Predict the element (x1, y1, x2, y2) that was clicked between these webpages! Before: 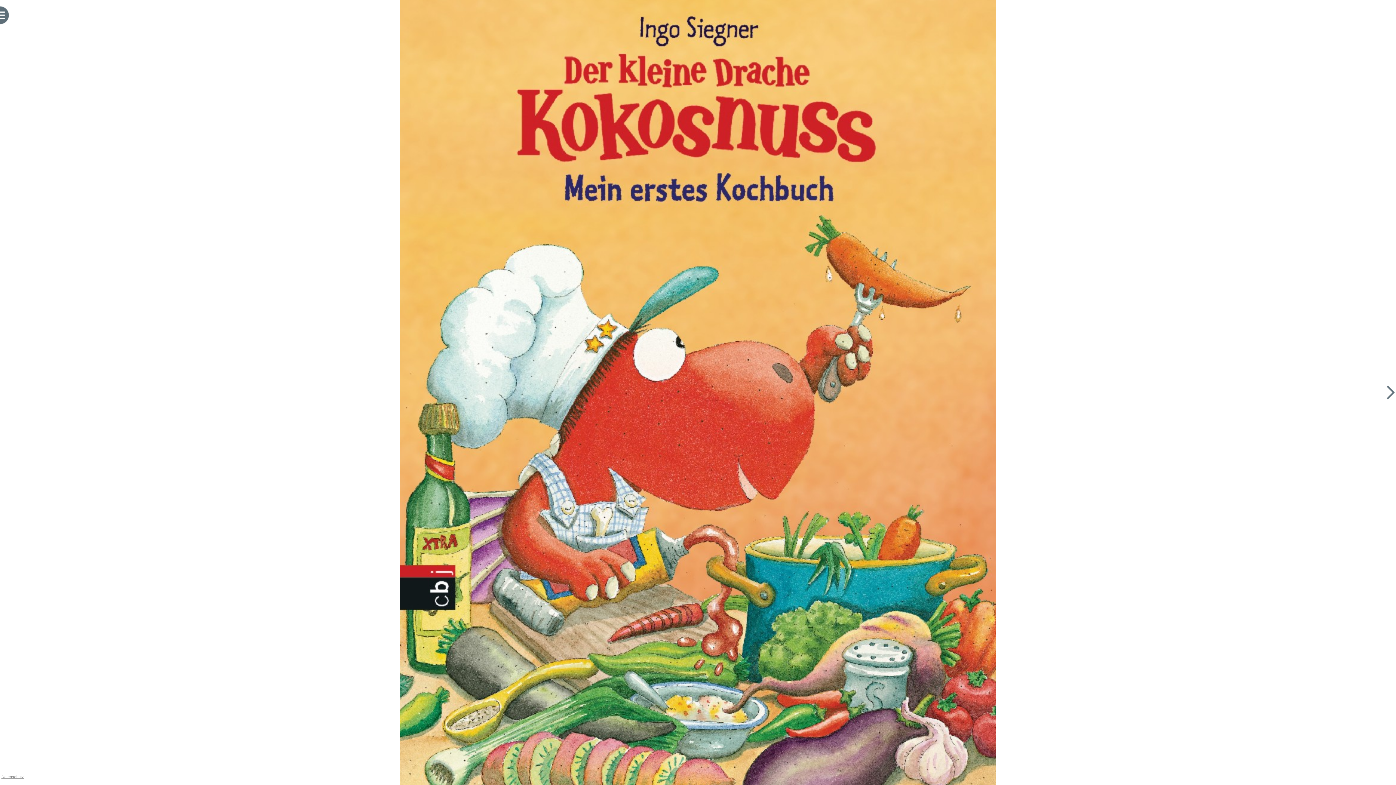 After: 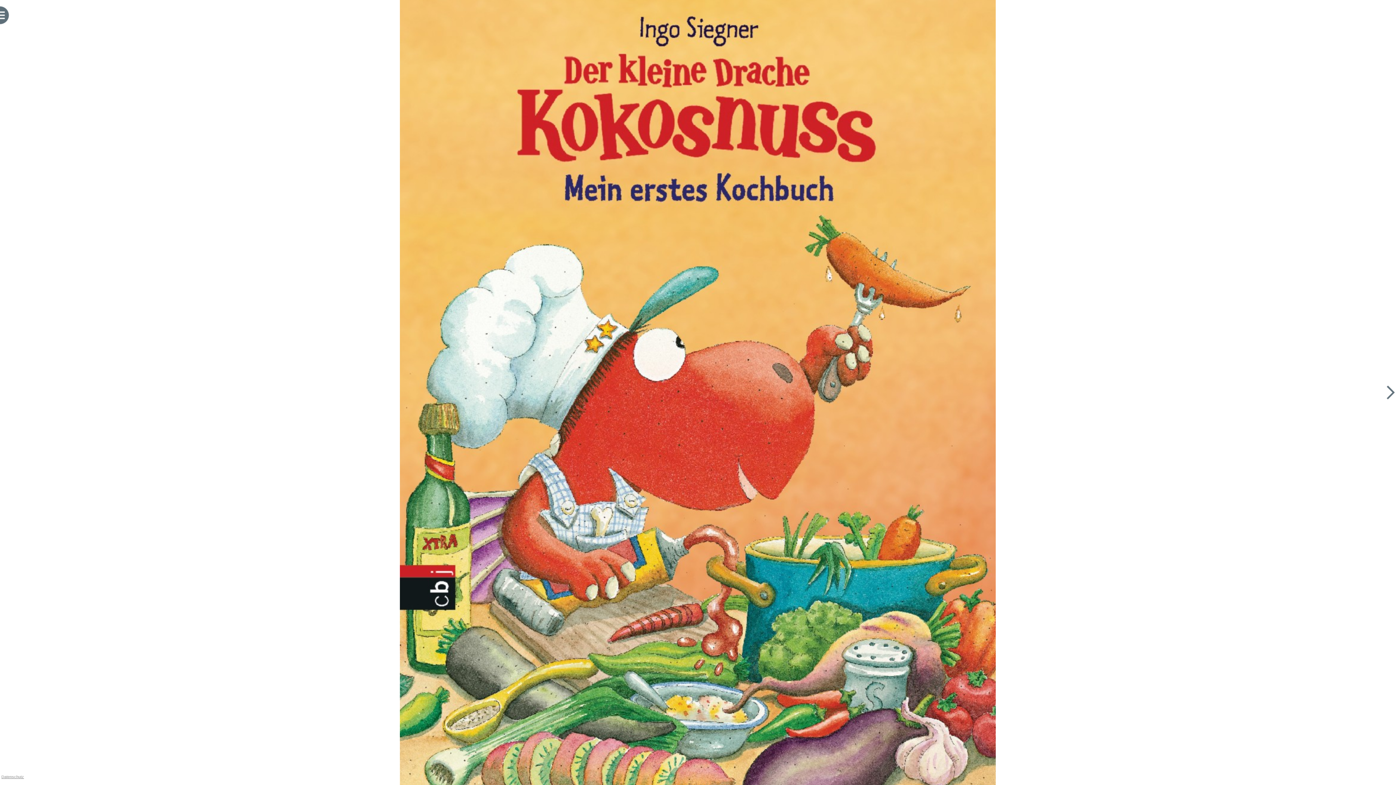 Action: bbox: (0, 774, 24, 780) label: Datenschutz